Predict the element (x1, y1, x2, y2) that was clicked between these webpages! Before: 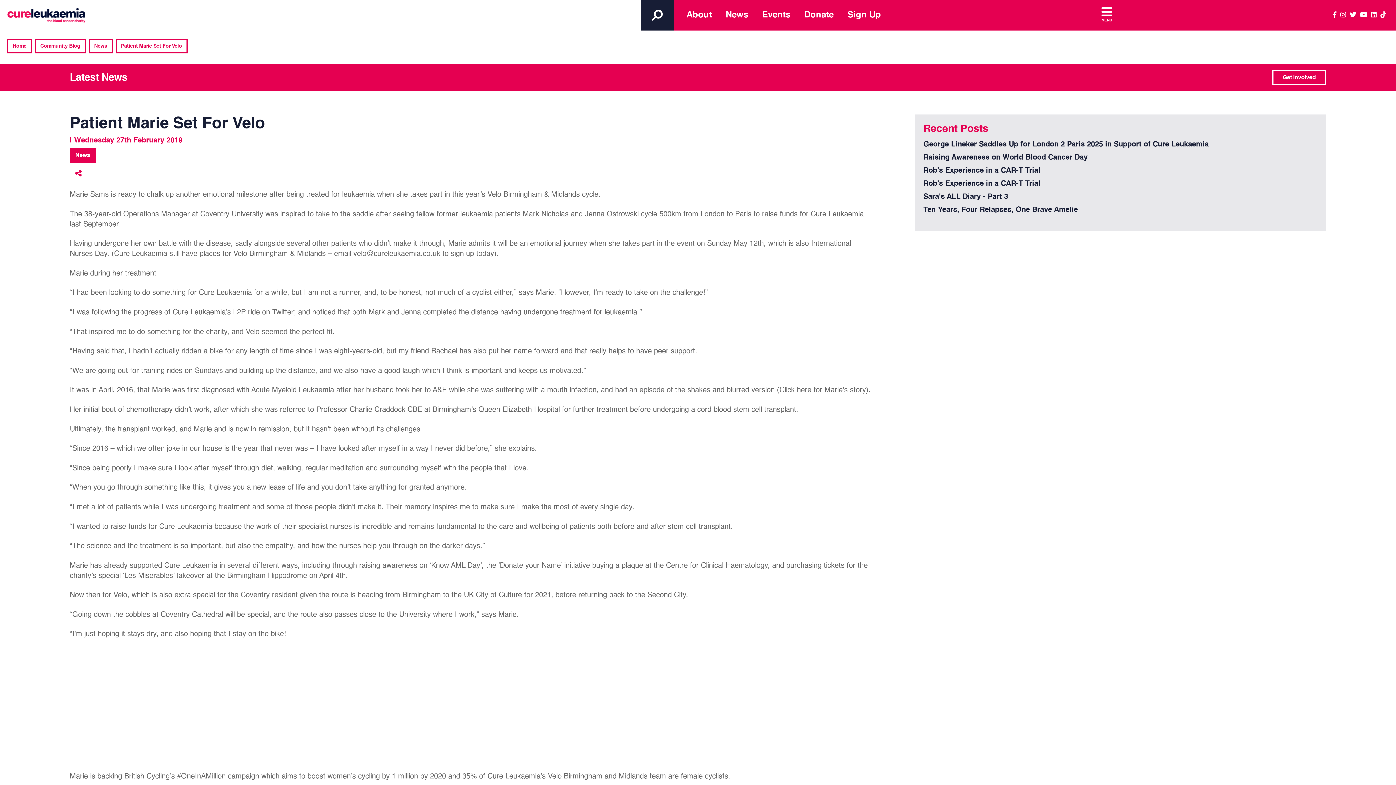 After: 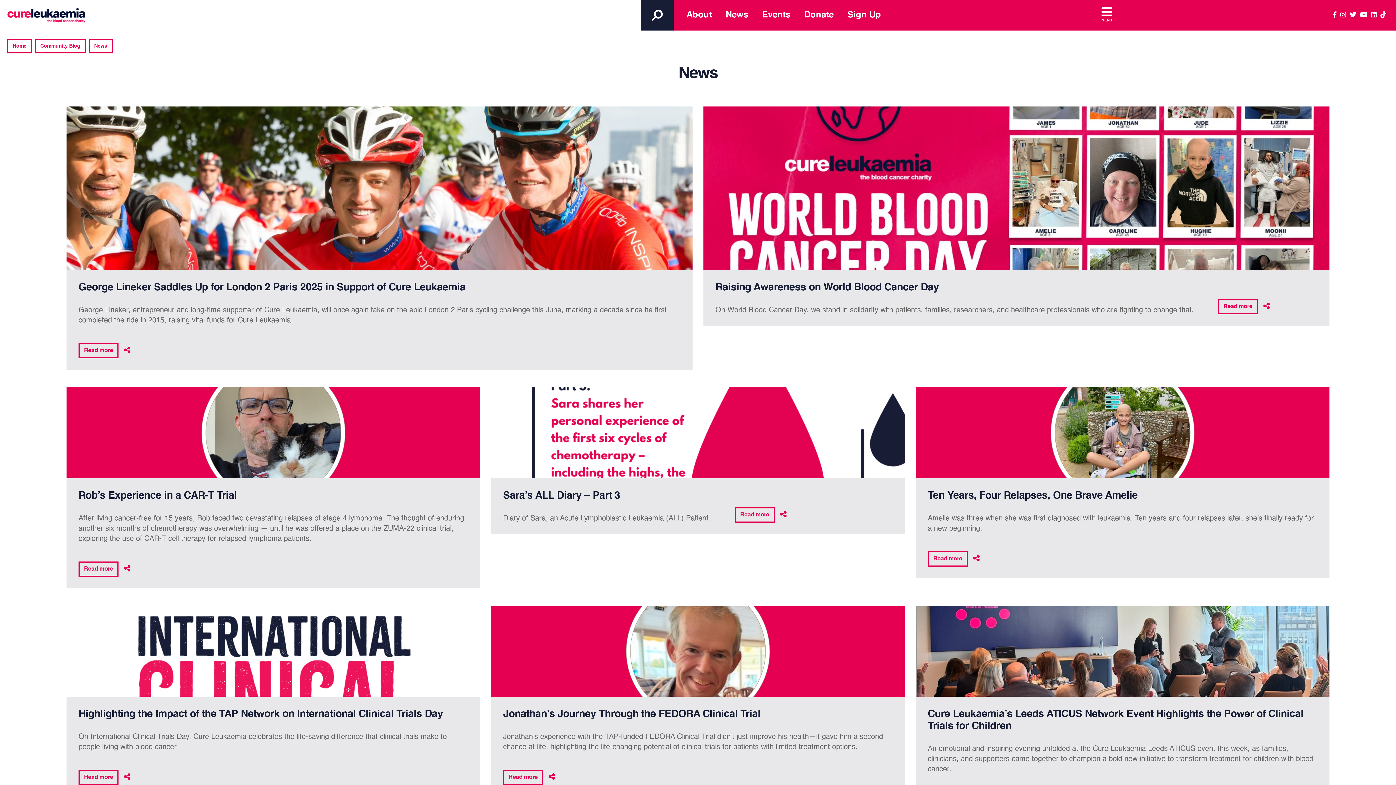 Action: bbox: (88, 39, 112, 53) label: News